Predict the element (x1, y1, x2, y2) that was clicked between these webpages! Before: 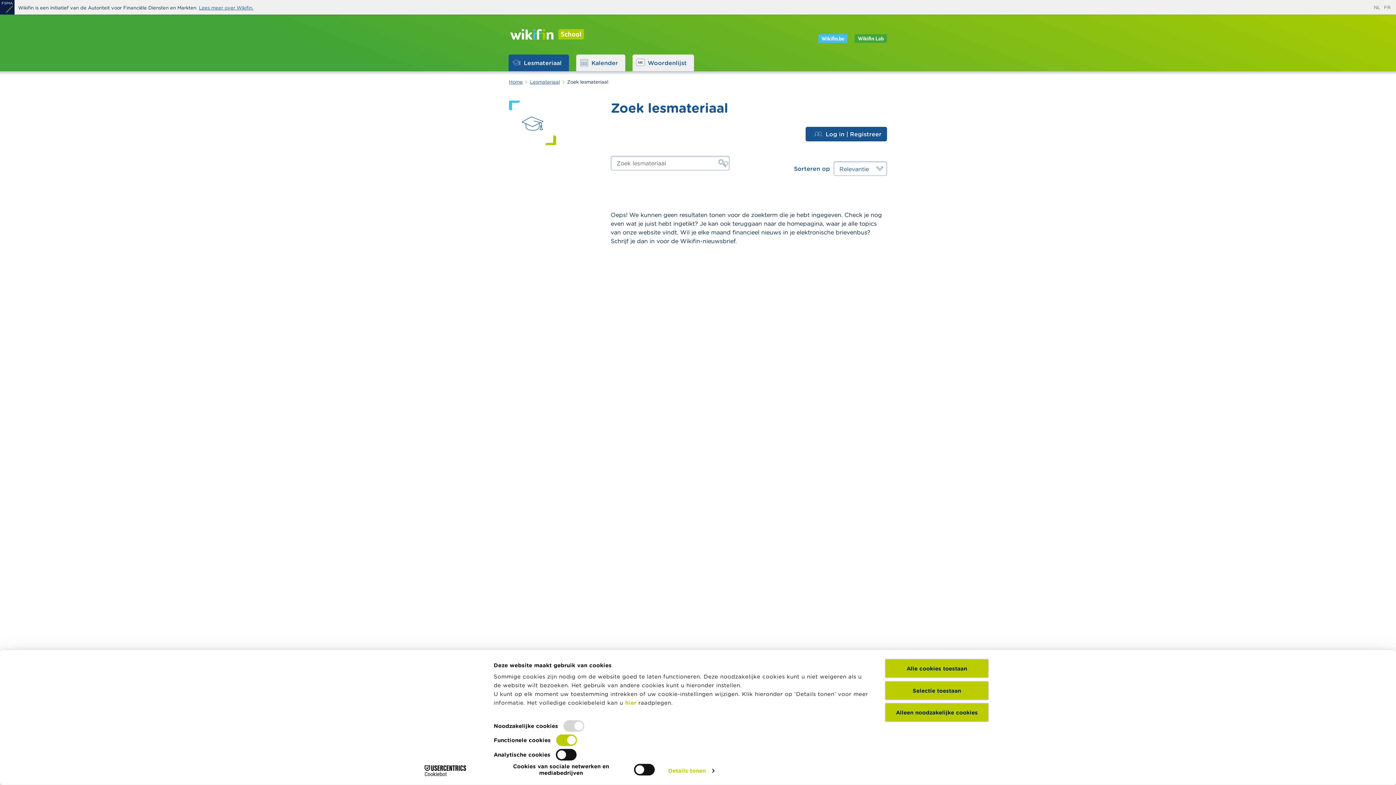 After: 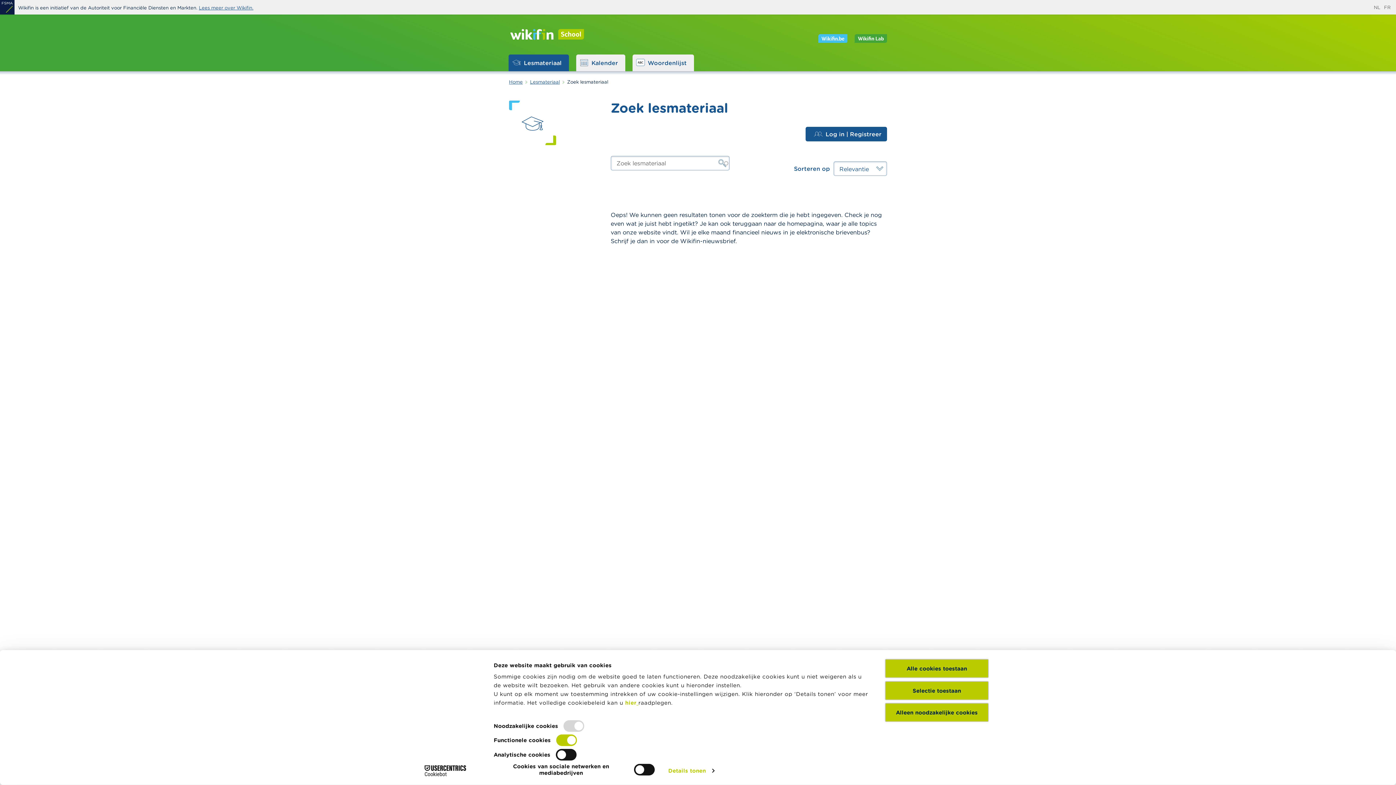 Action: bbox: (636, 699, 638, 706) label:  